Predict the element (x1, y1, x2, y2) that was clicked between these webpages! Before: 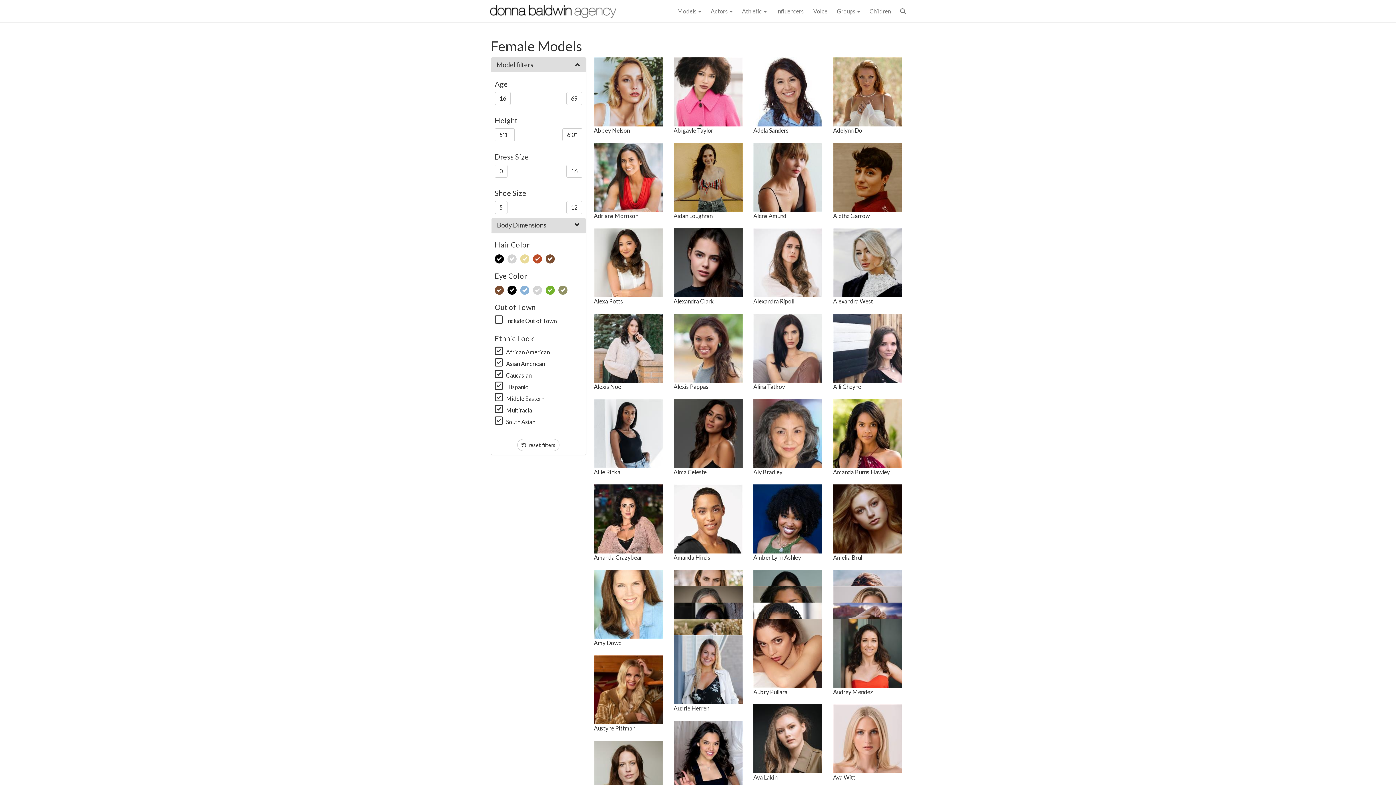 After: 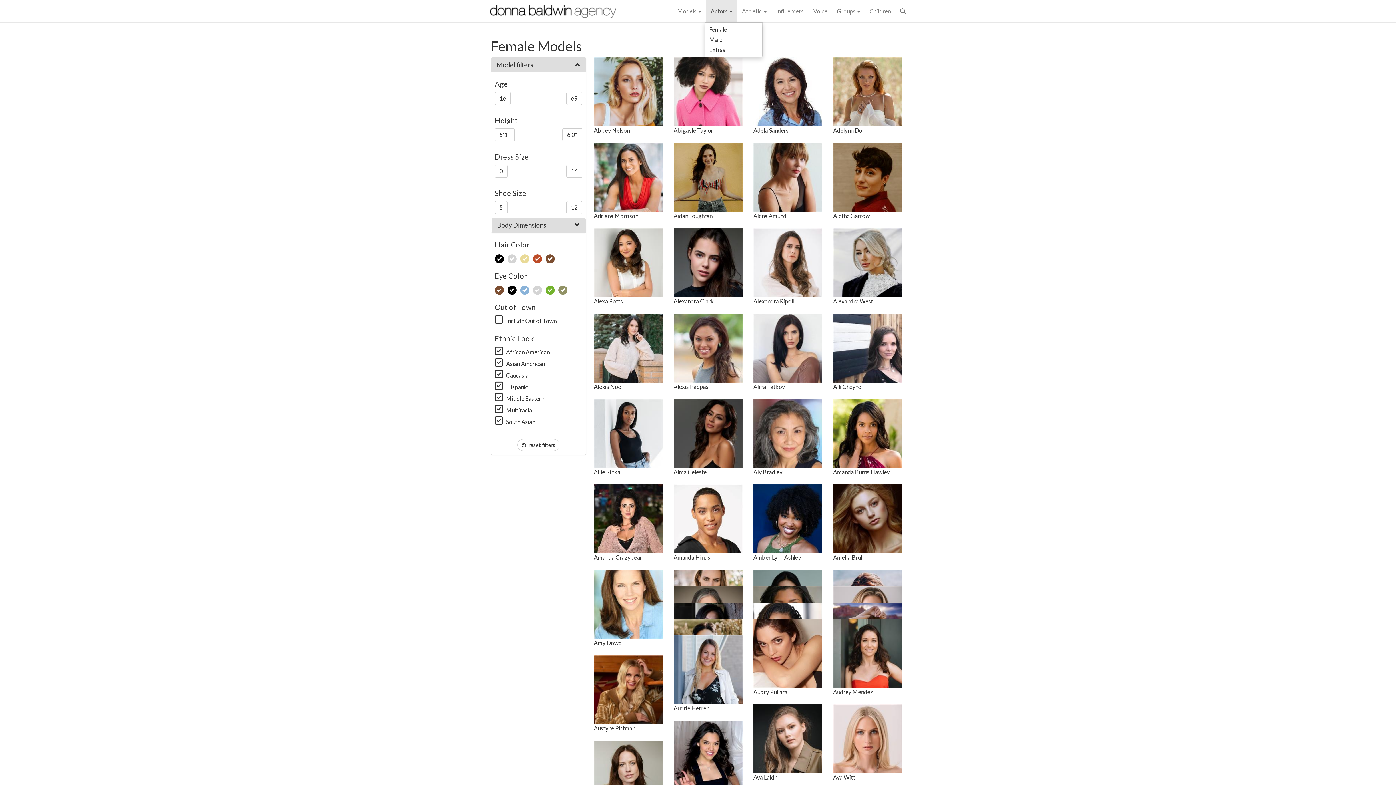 Action: bbox: (706, 0, 737, 22) label: Actors 